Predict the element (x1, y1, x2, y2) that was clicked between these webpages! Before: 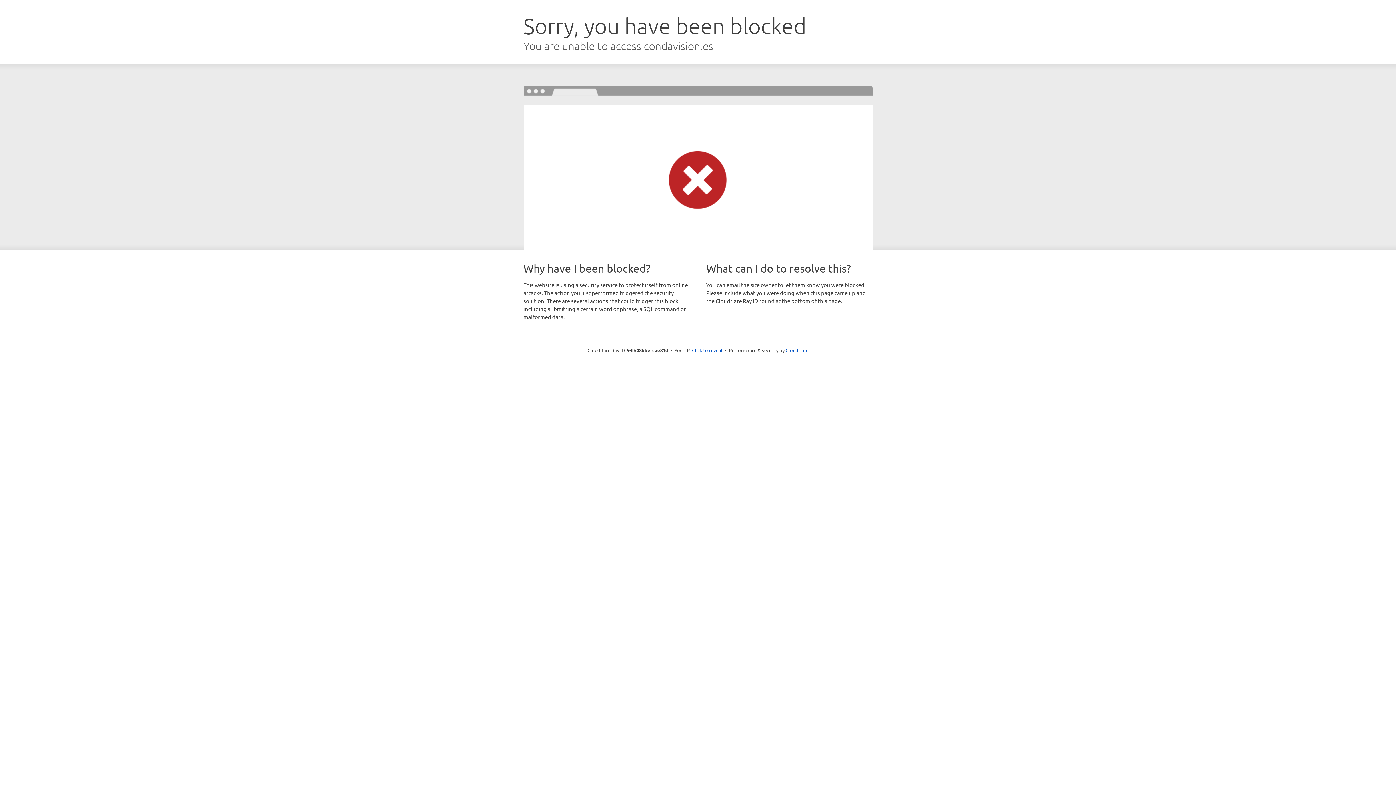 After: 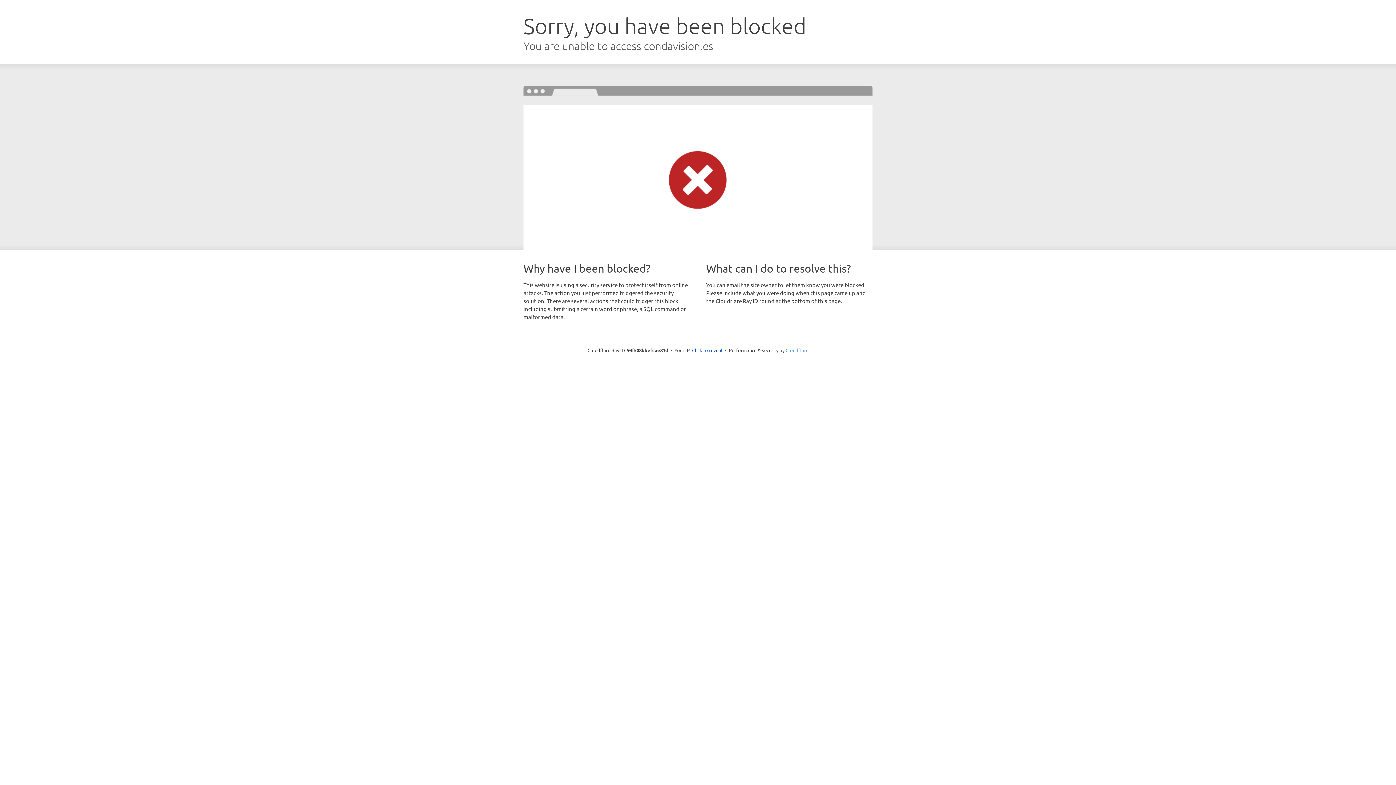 Action: bbox: (785, 347, 808, 353) label: Cloudflare